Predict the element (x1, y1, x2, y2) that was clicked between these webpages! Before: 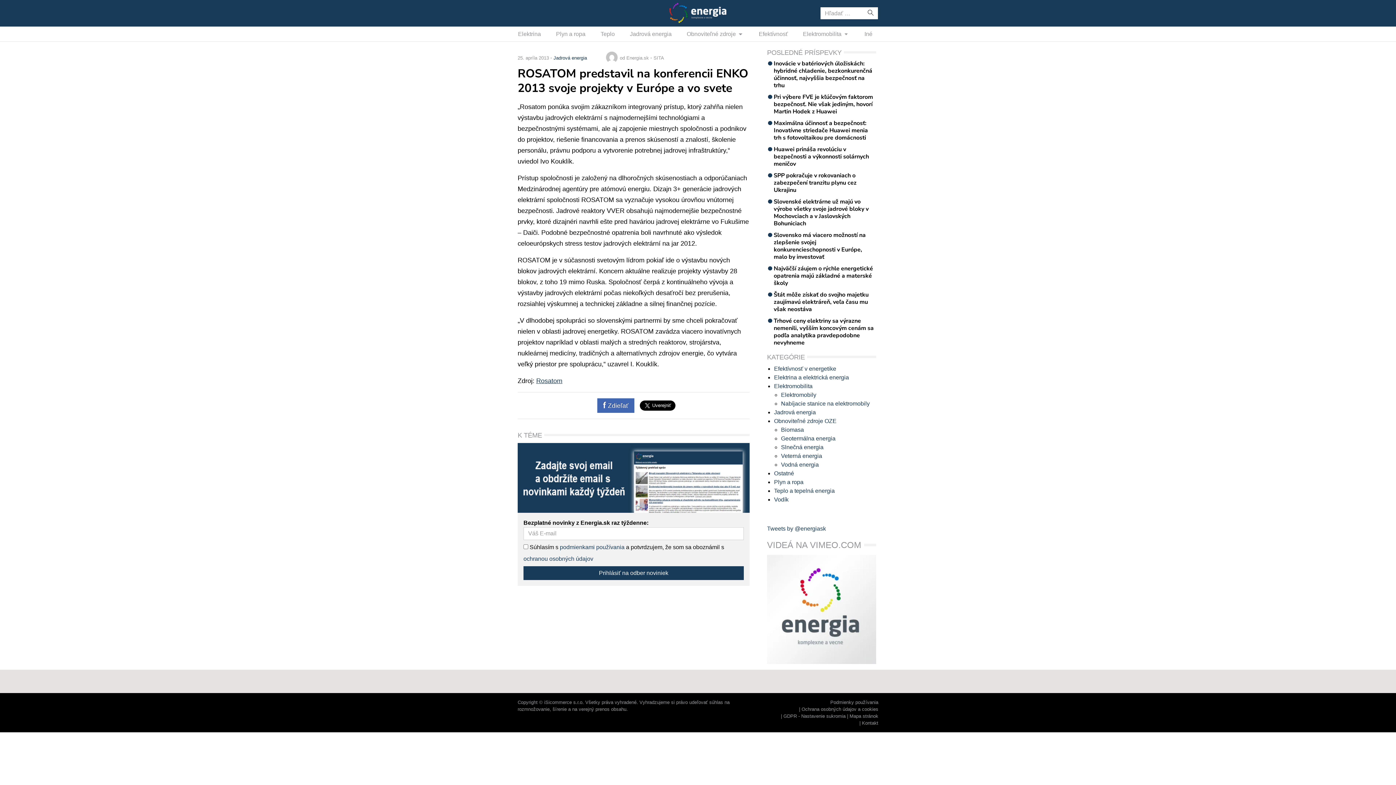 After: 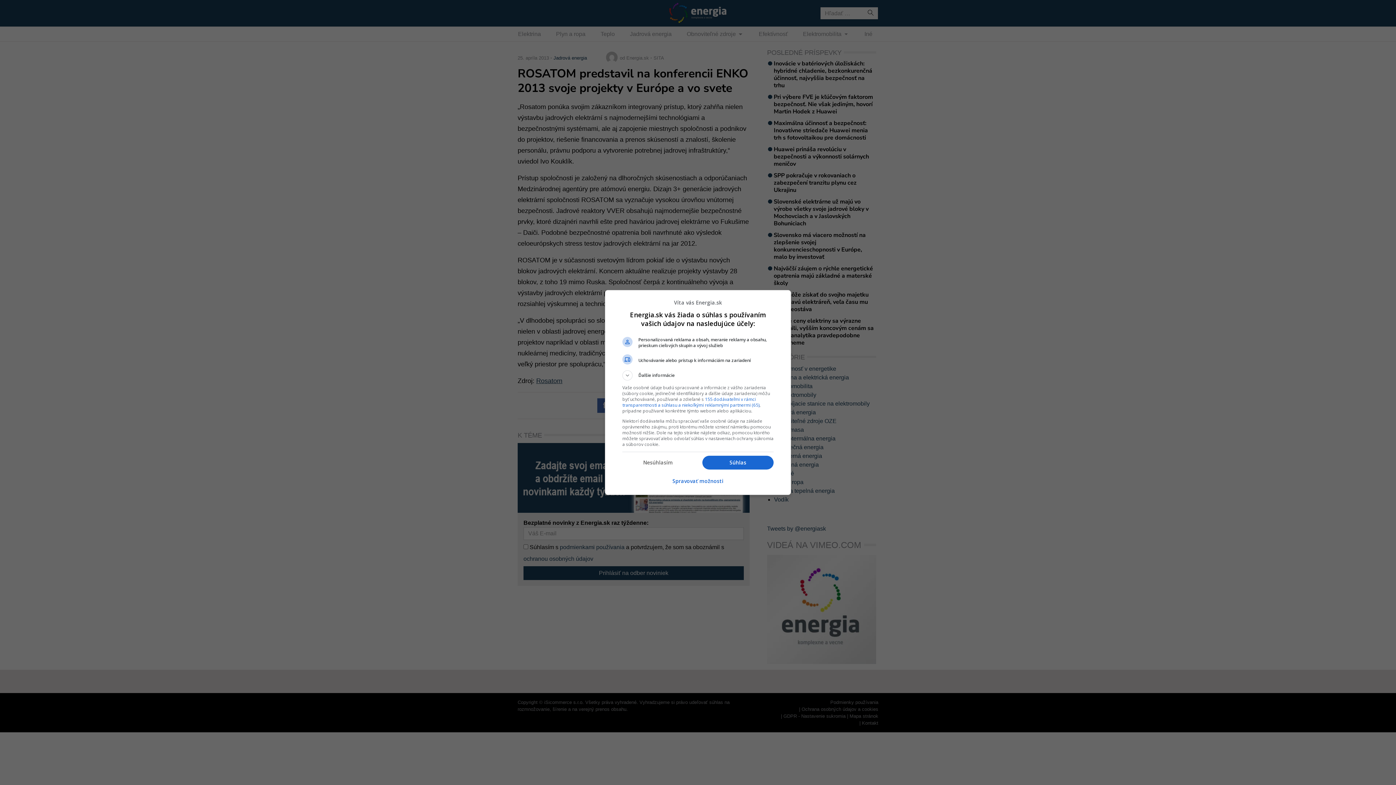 Action: label: GDPR - Nastavenie sukromia bbox: (783, 713, 845, 720)